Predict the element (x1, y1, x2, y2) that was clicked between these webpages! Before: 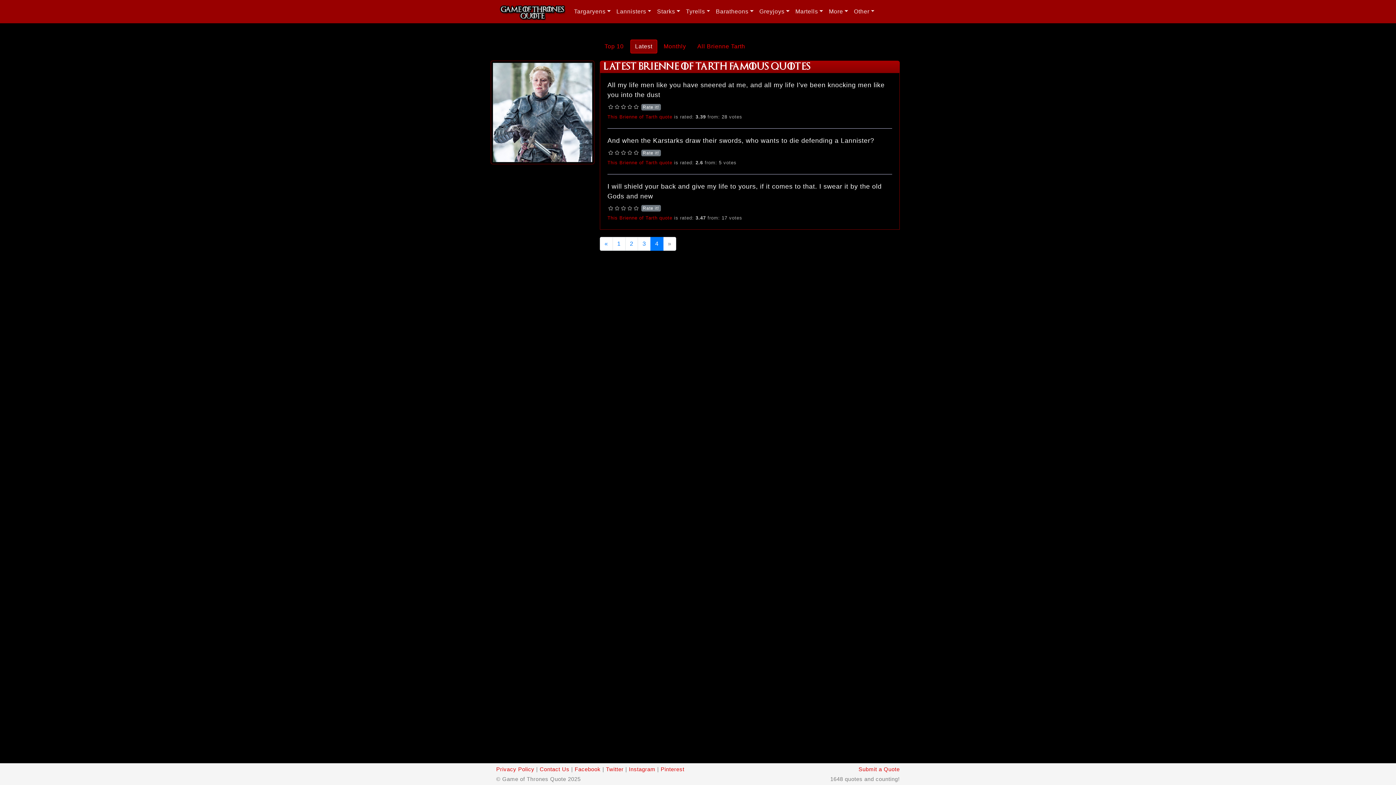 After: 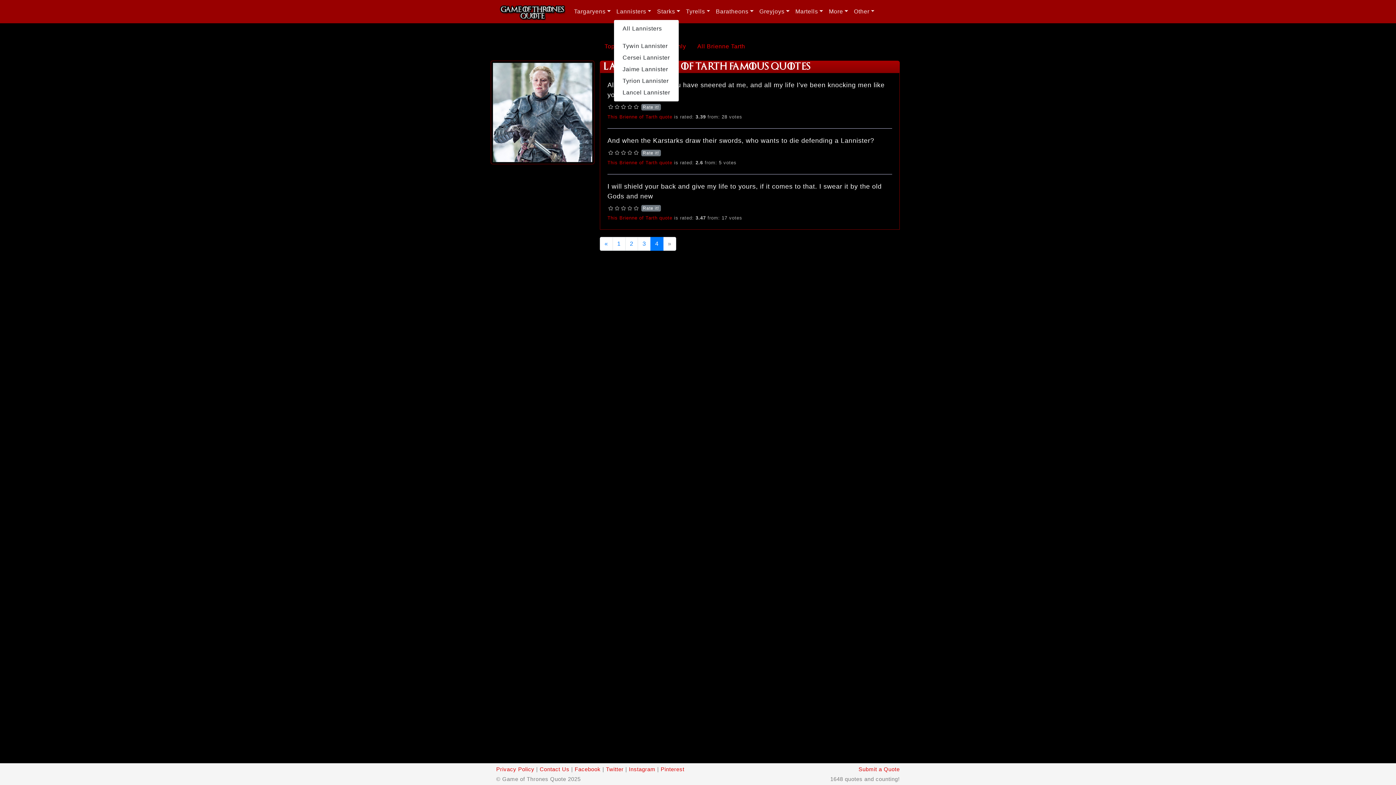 Action: bbox: (613, 4, 654, 18) label: Lannisters